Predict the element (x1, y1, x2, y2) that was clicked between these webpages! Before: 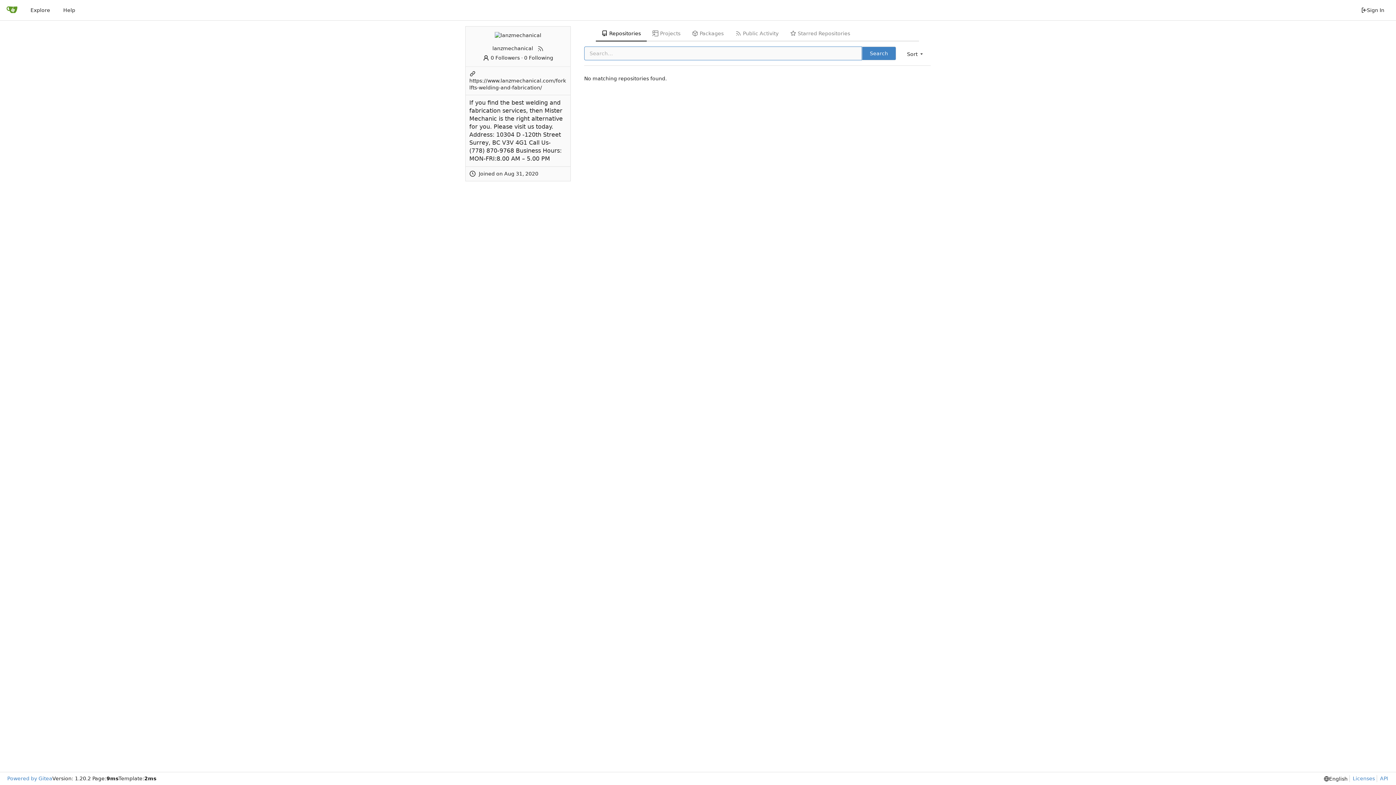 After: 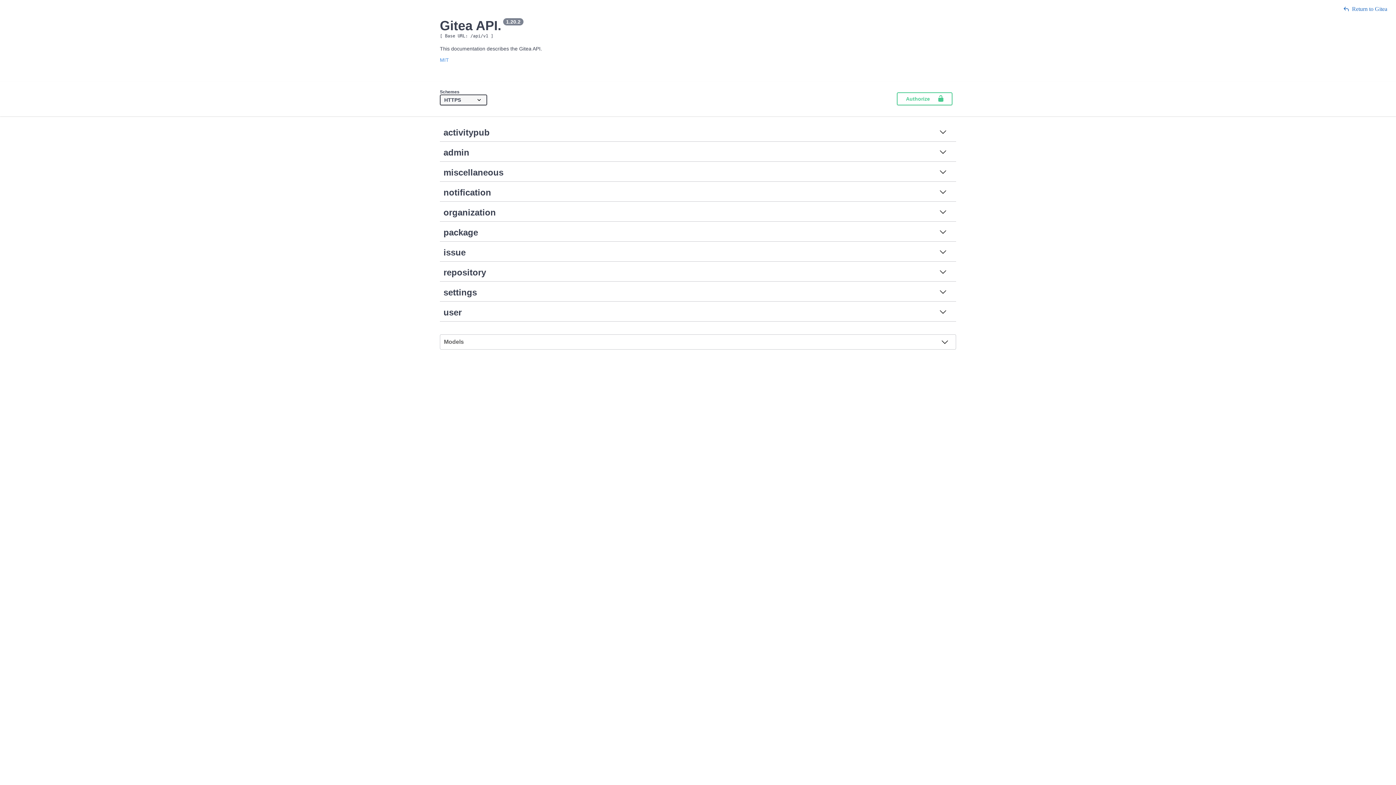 Action: label: API bbox: (1377, 775, 1388, 782)